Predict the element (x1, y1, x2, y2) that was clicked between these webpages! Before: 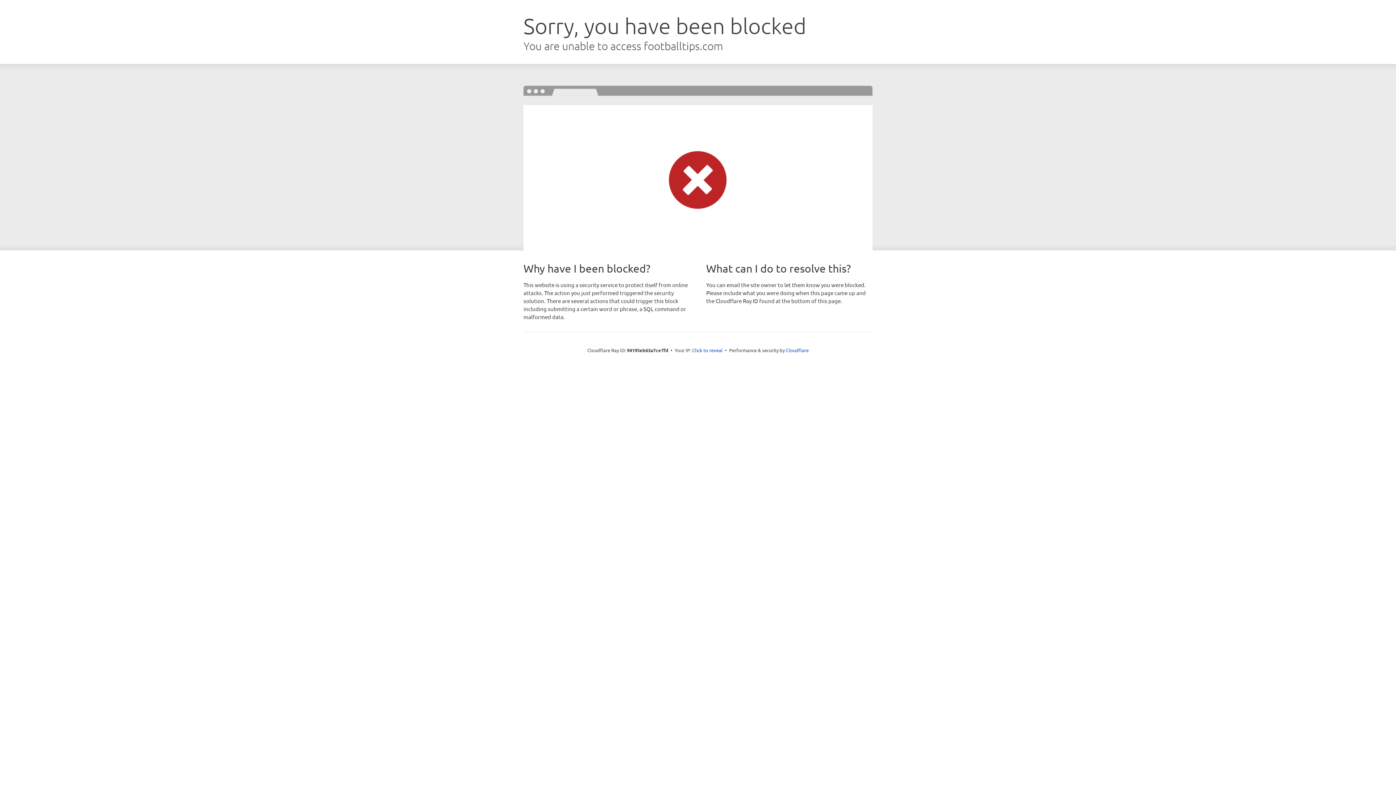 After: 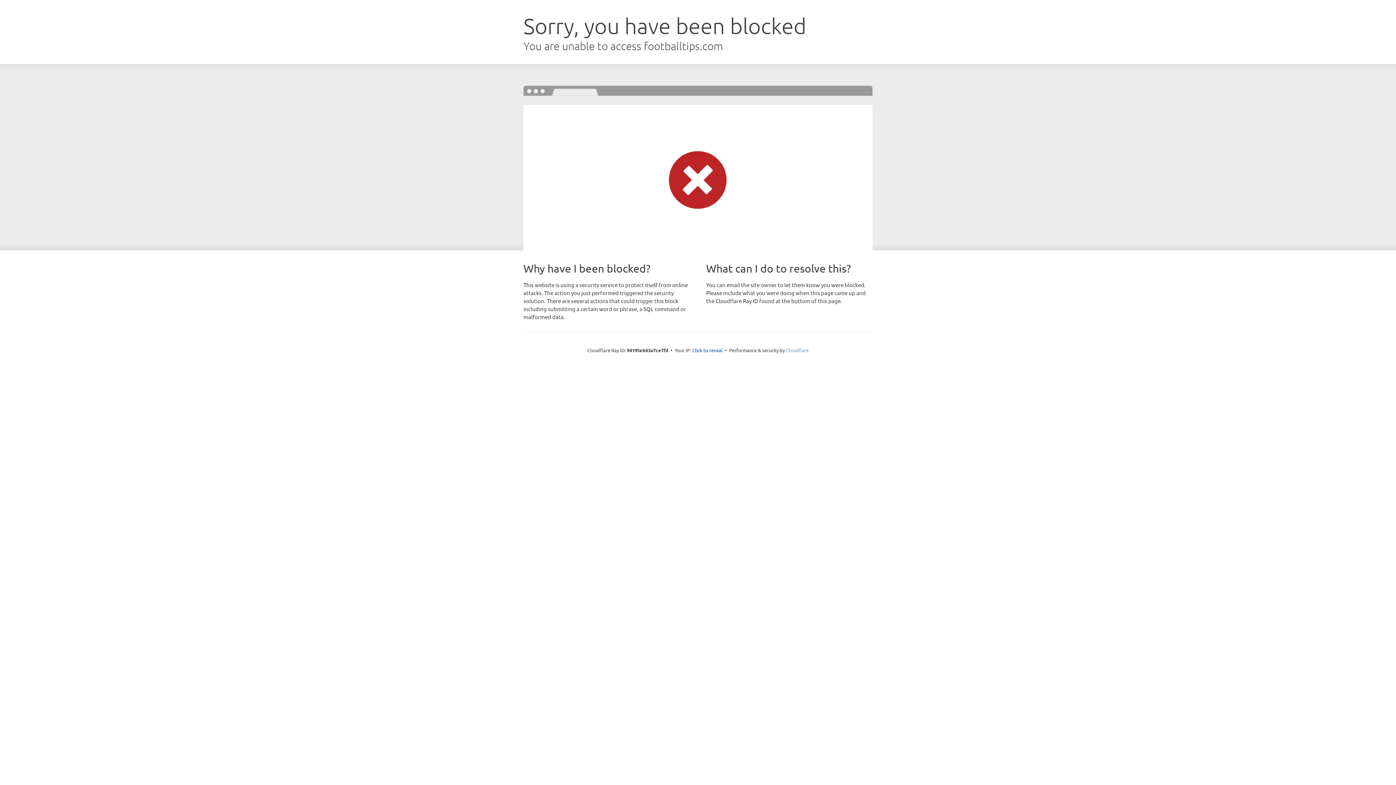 Action: bbox: (786, 347, 808, 353) label: Cloudflare